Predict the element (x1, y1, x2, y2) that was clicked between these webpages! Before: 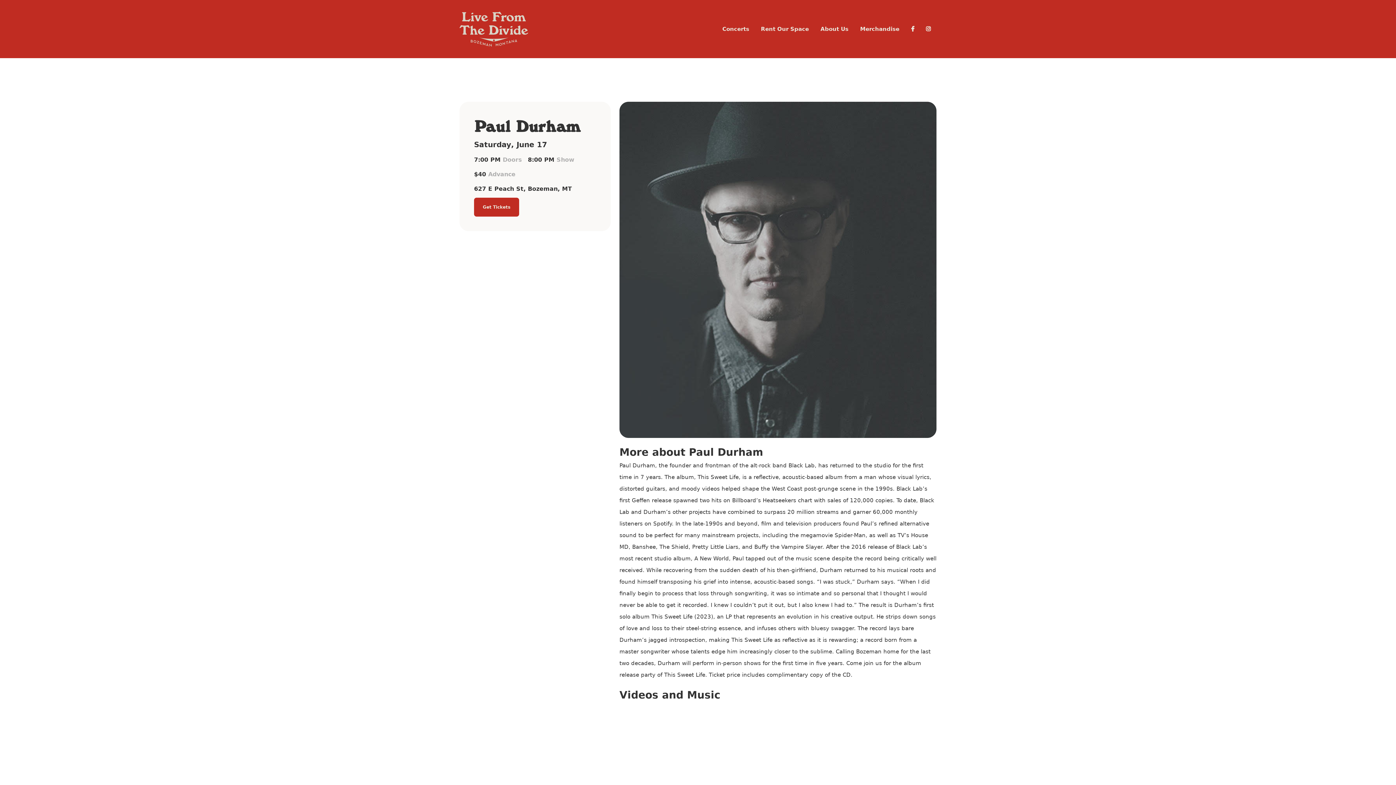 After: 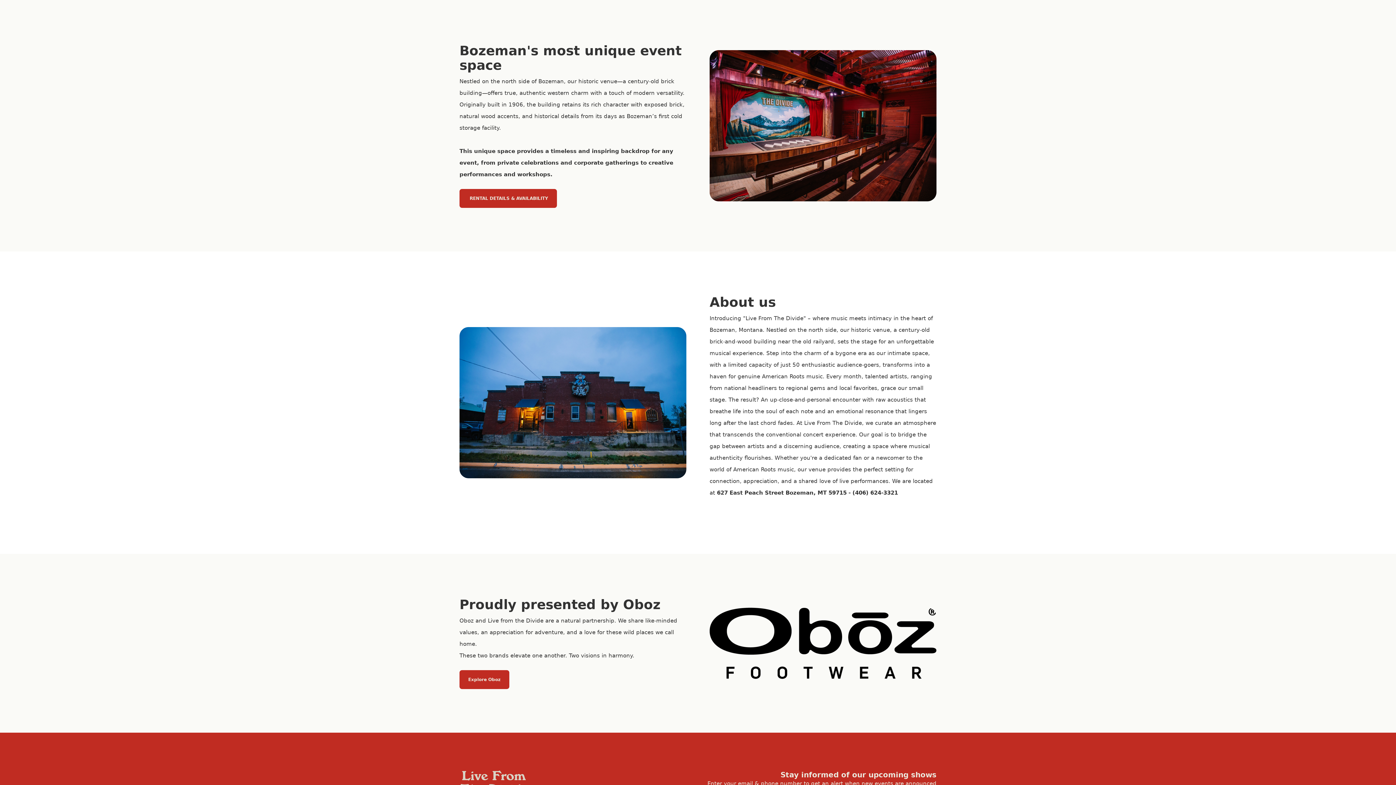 Action: label: Rent Our Space bbox: (755, 20, 814, 37)